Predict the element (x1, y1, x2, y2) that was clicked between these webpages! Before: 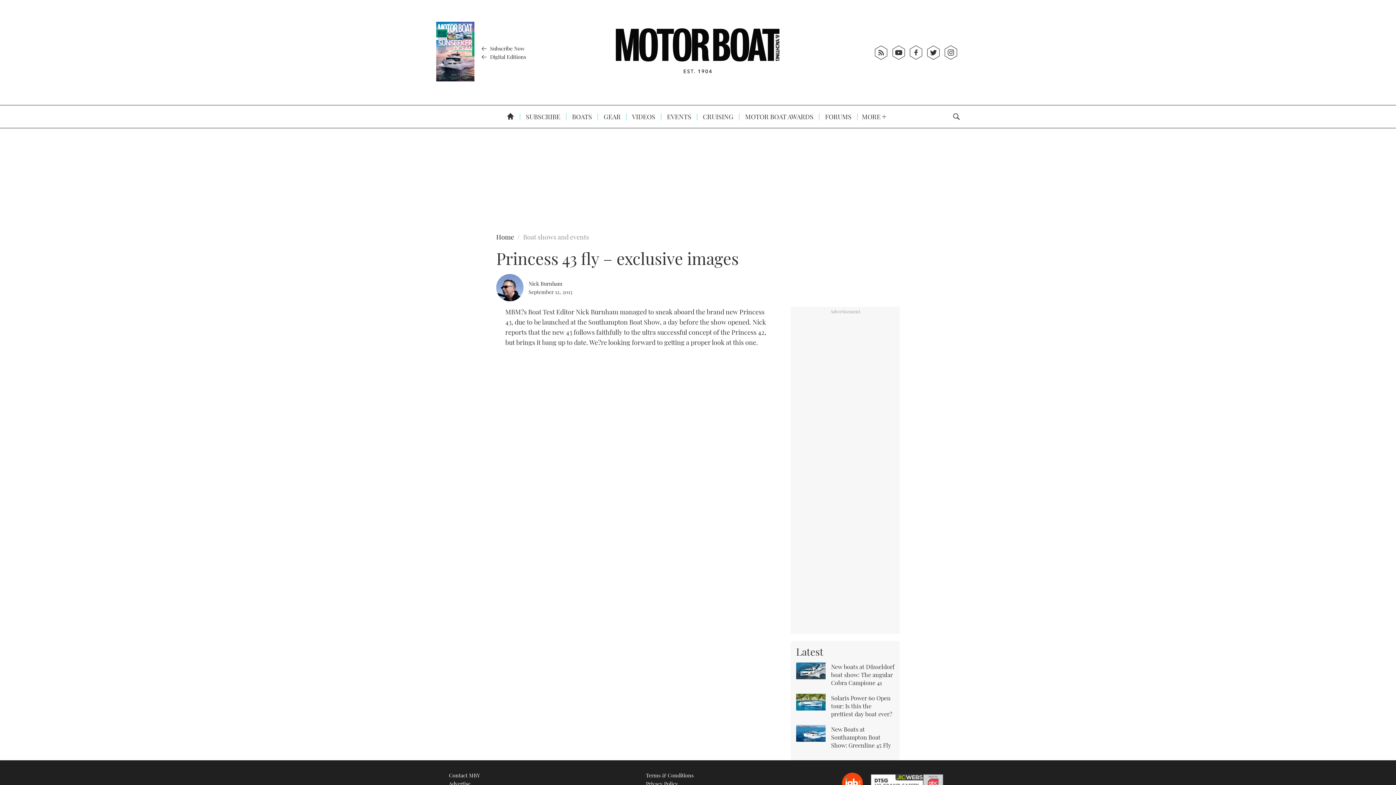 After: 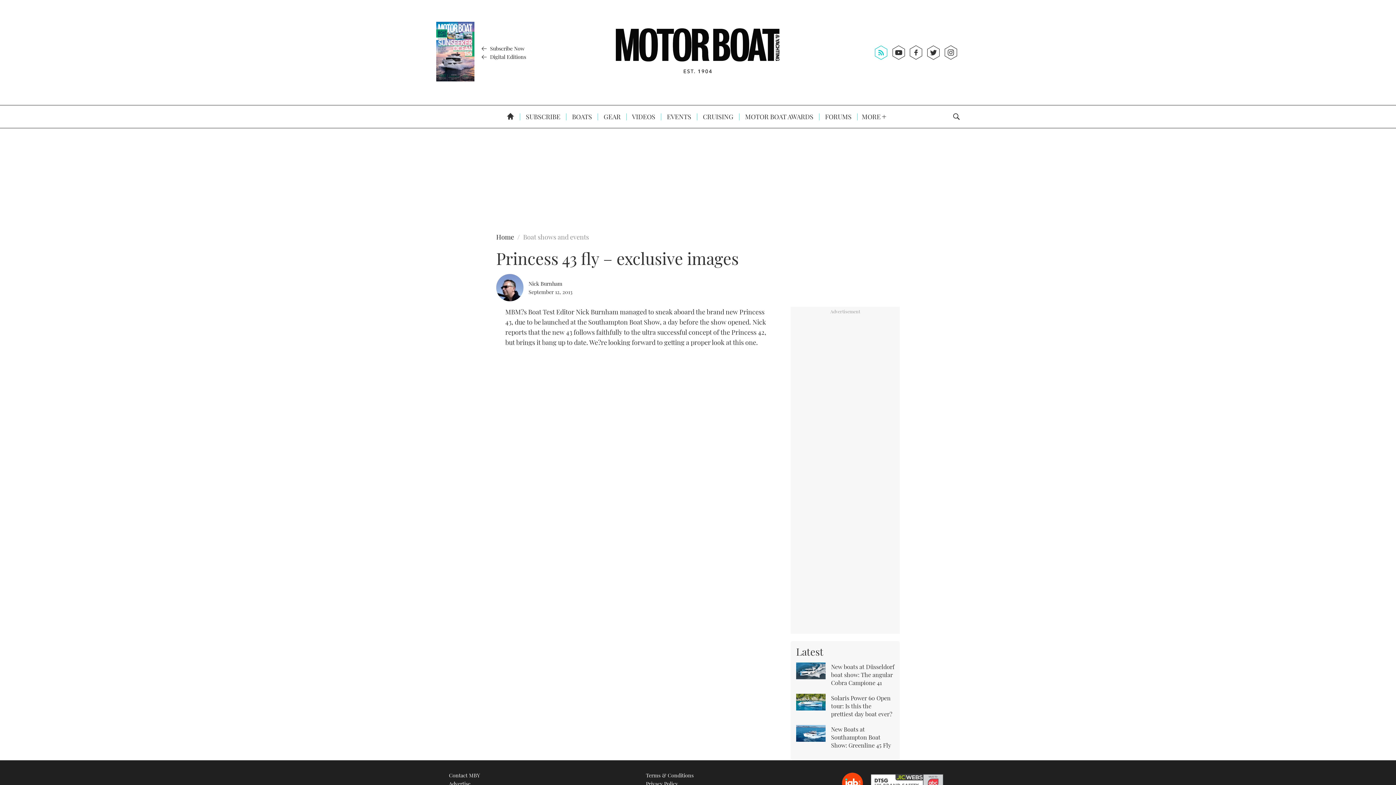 Action: bbox: (875, 45, 889, 59)